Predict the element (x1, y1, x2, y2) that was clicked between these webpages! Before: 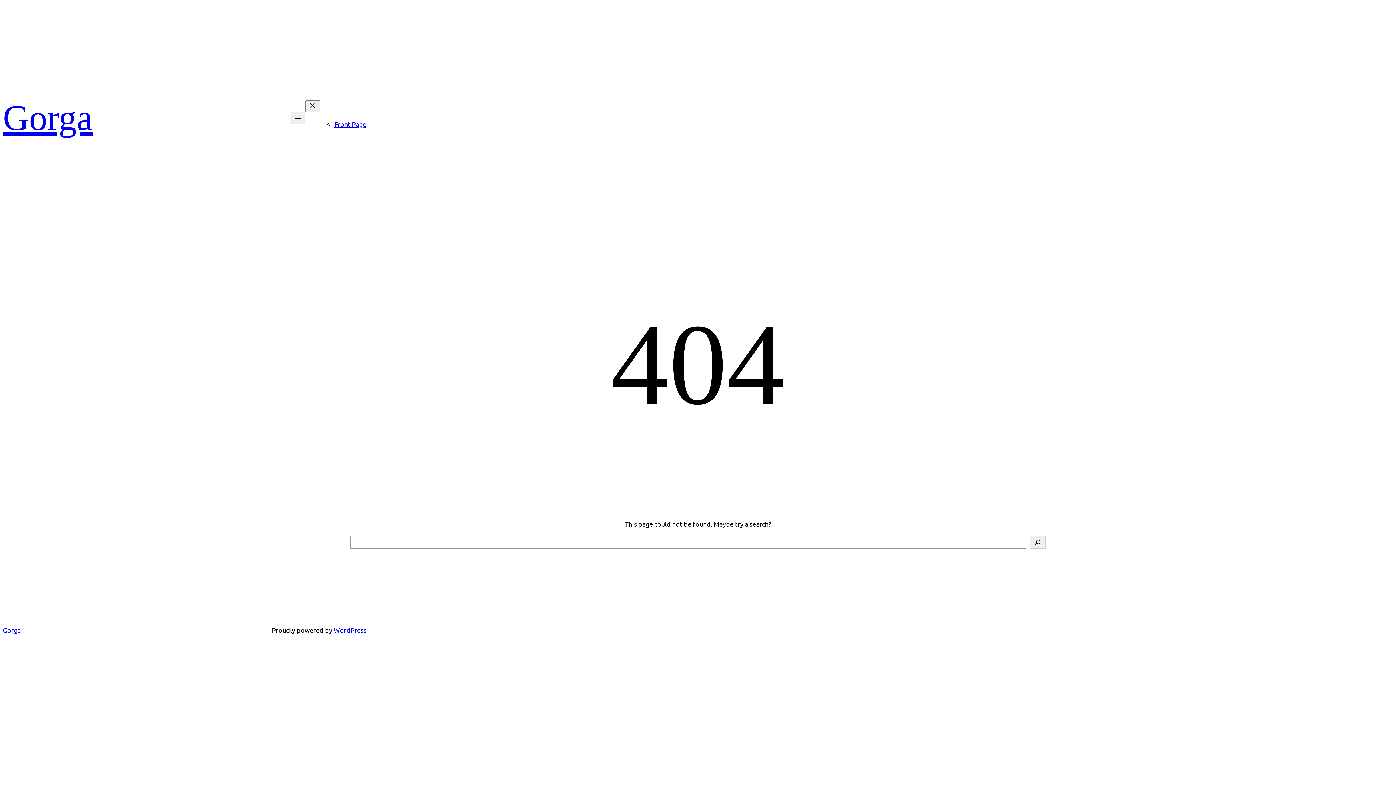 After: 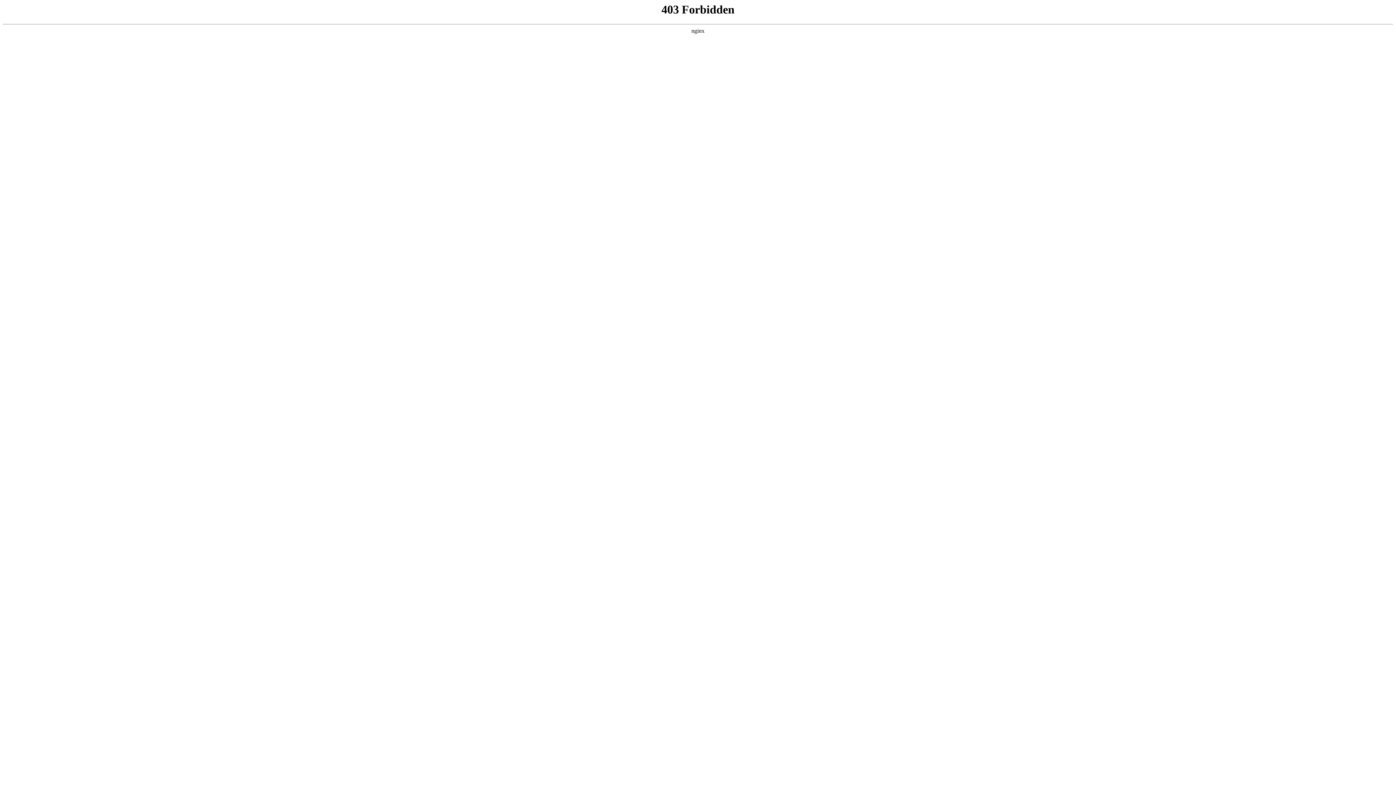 Action: bbox: (333, 626, 366, 634) label: WordPress